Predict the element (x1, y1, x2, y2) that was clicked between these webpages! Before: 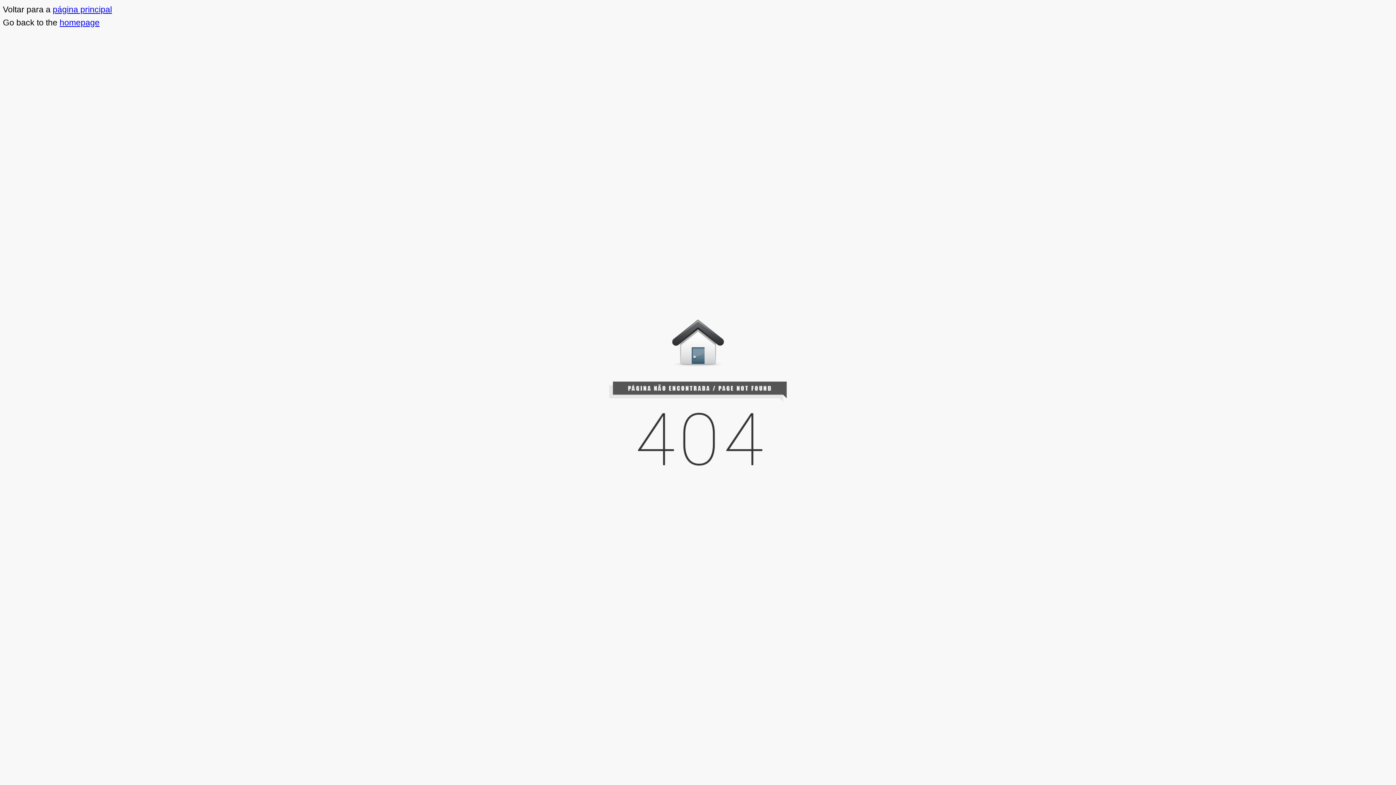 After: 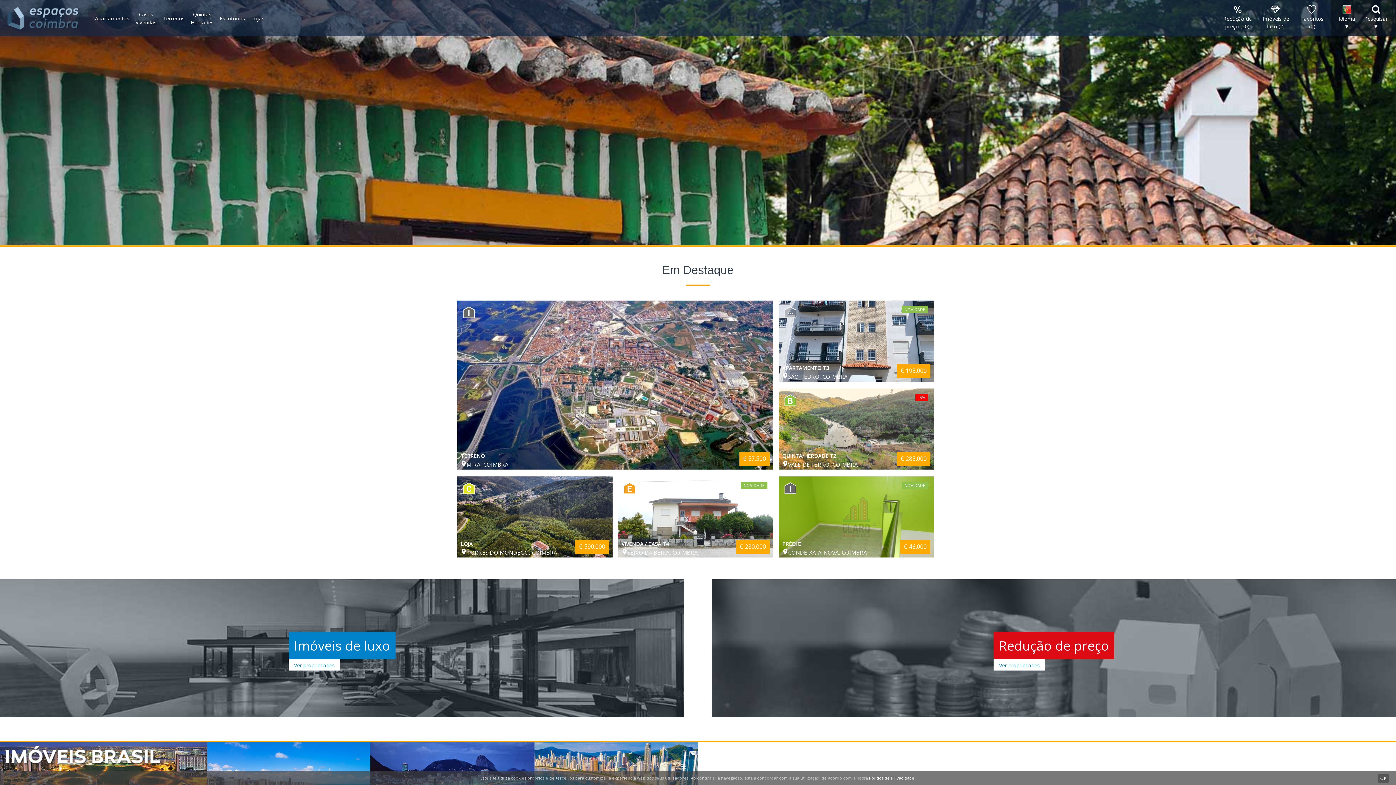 Action: bbox: (52, 4, 112, 14) label: página principal